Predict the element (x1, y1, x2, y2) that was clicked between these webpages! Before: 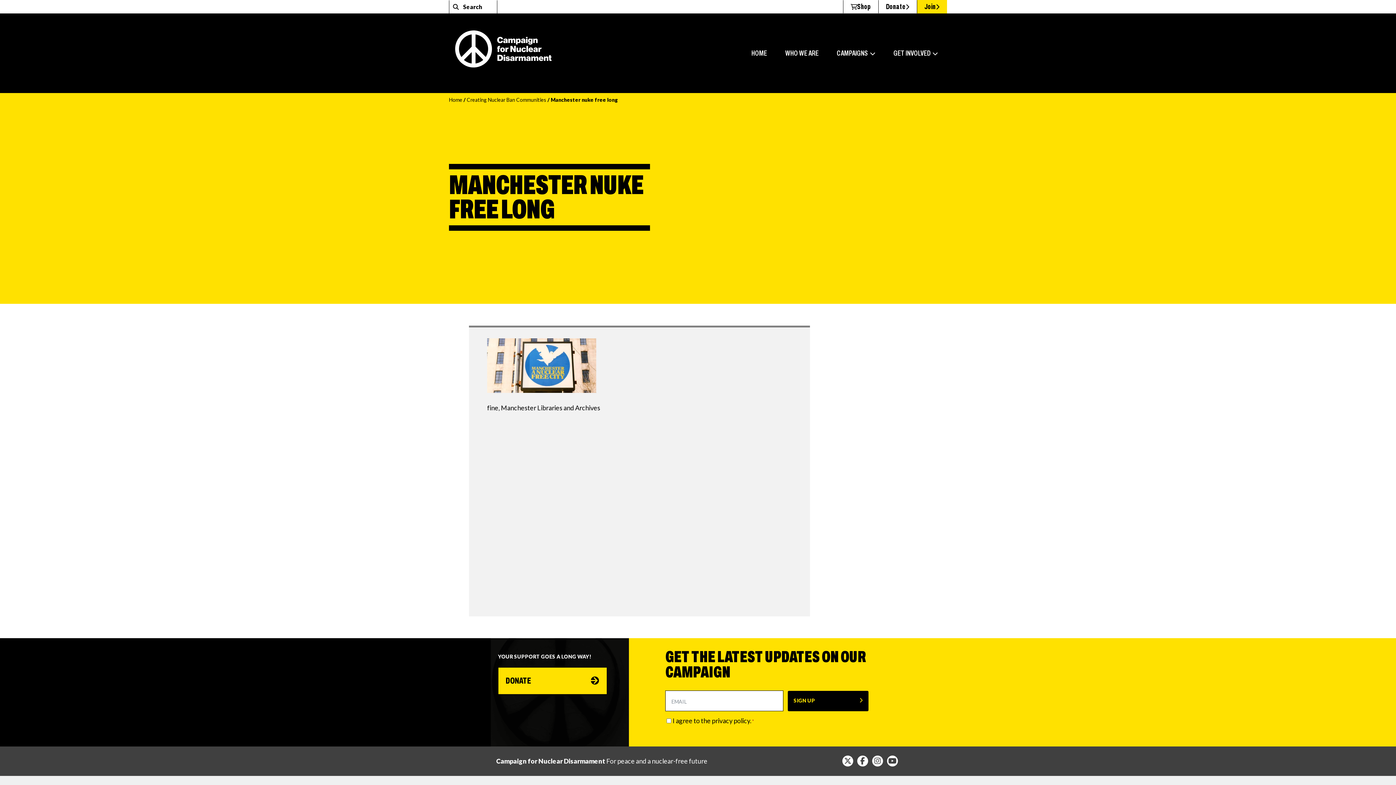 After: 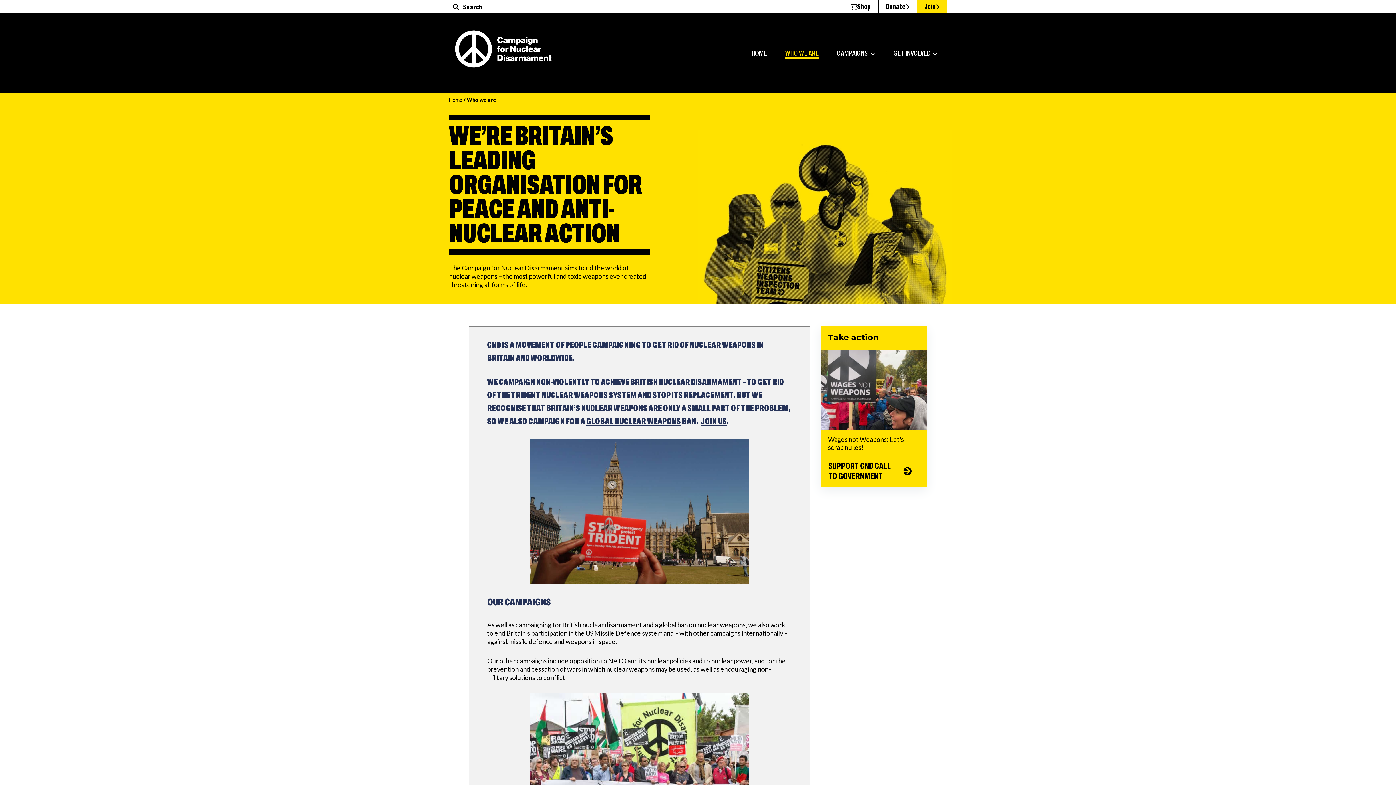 Action: label: WHO WE ARE bbox: (778, 41, 826, 64)